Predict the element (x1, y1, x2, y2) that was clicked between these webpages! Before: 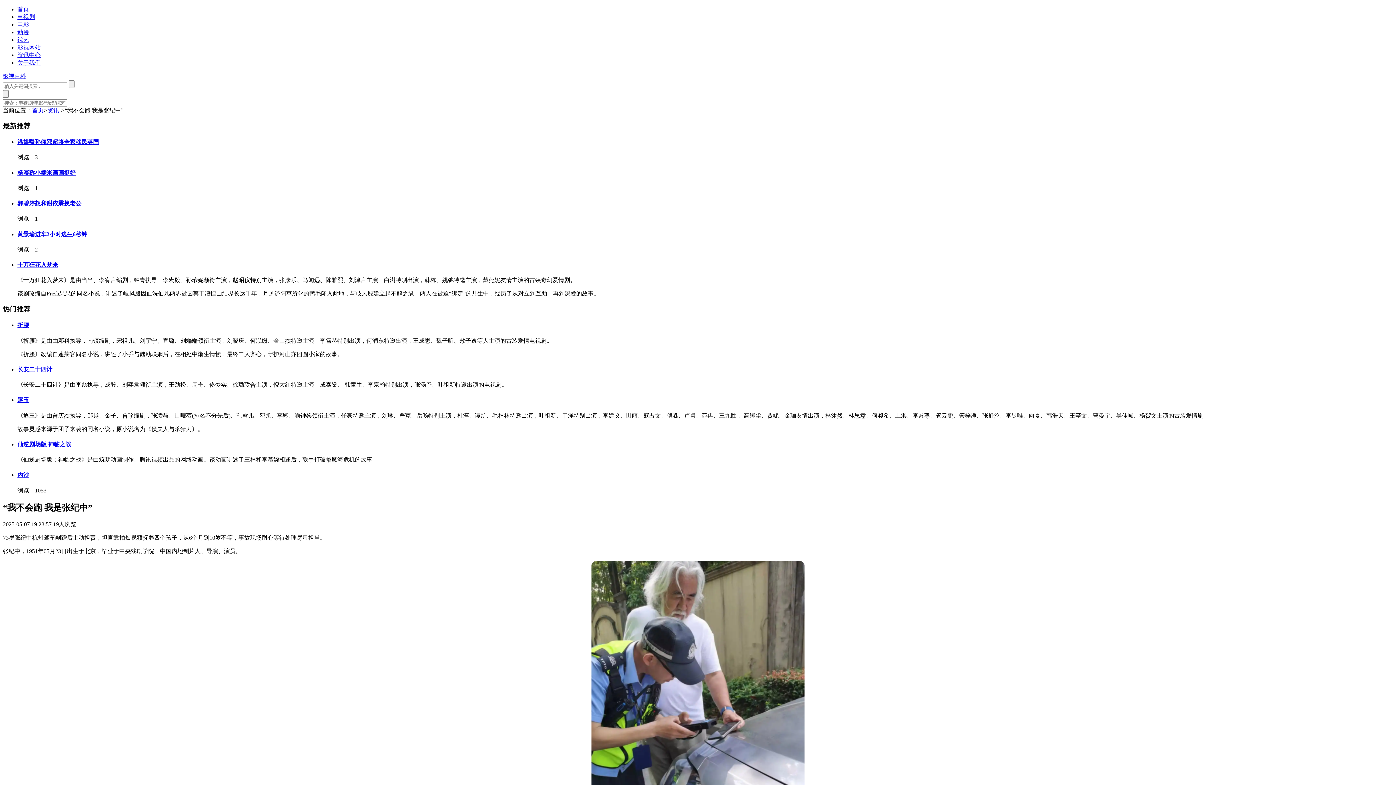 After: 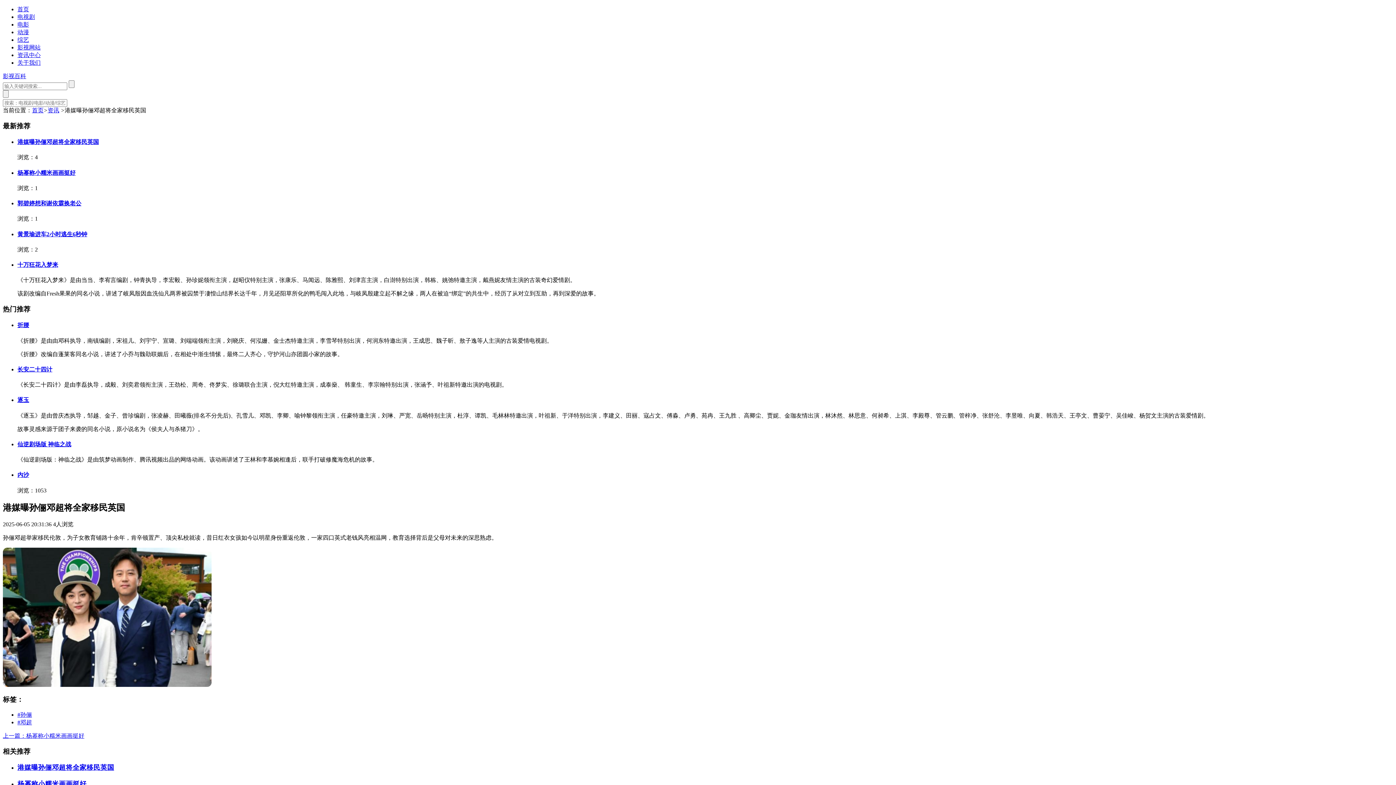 Action: label: 港媒曝孙俪邓超将全家移民英国 bbox: (17, 138, 98, 145)